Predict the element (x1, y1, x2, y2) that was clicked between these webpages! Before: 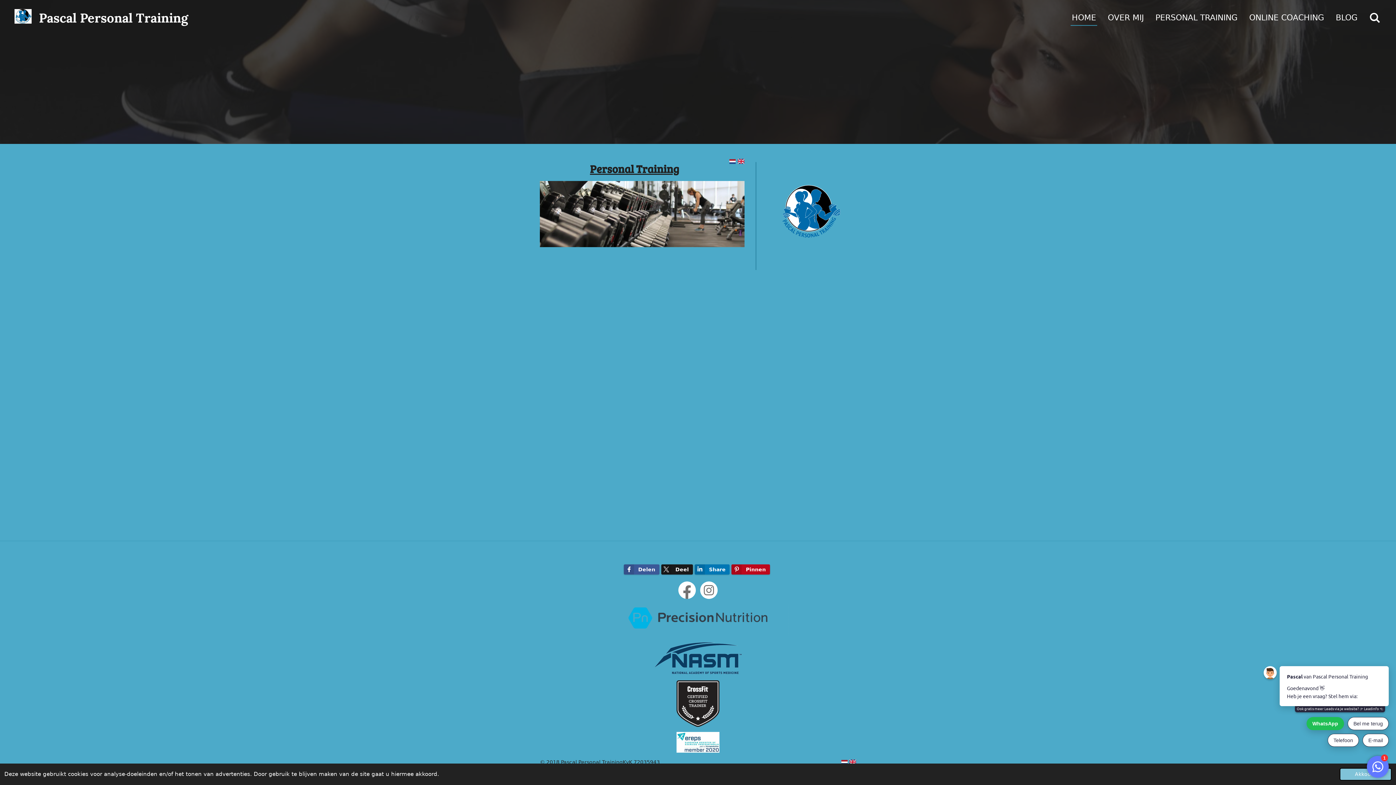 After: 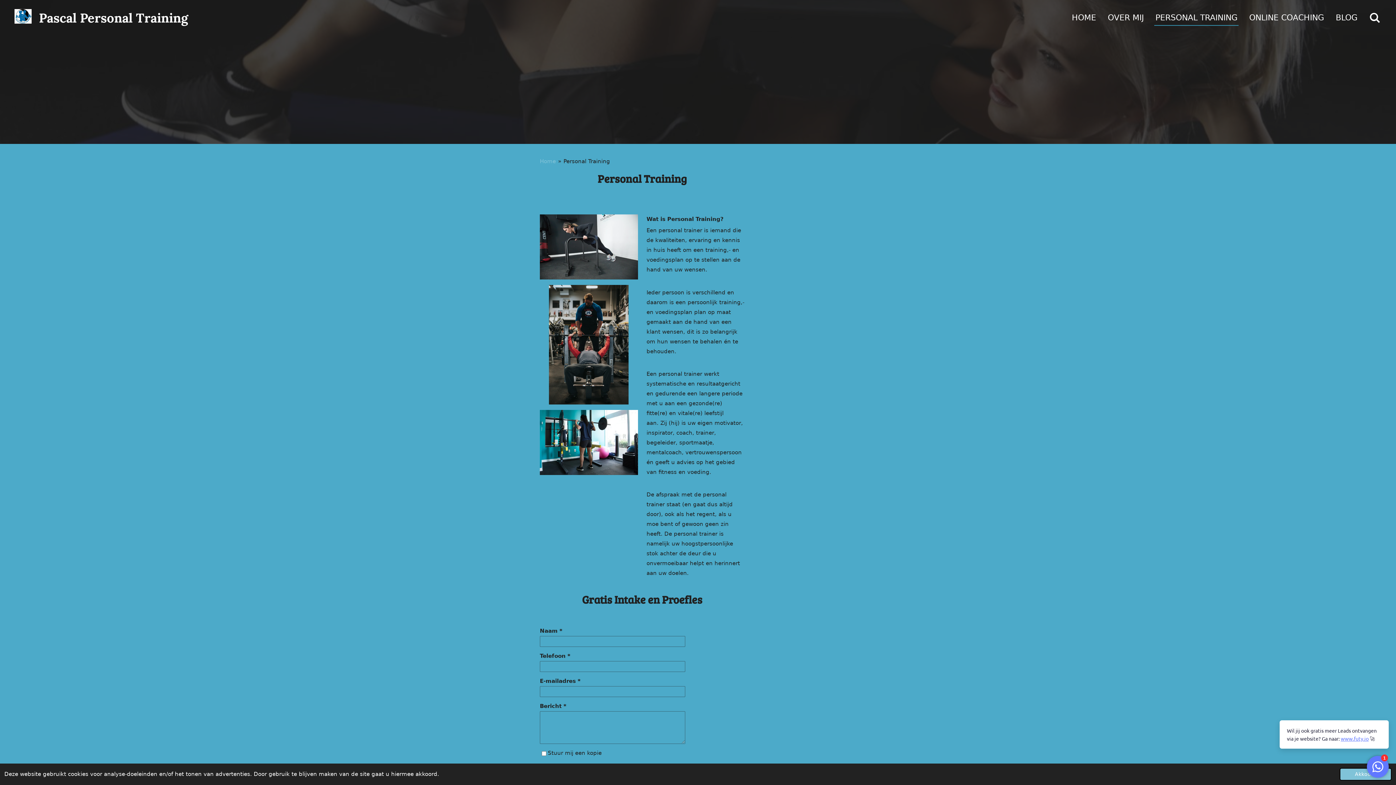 Action: bbox: (1154, 9, 1238, 25) label: PERSONAL TRAINING